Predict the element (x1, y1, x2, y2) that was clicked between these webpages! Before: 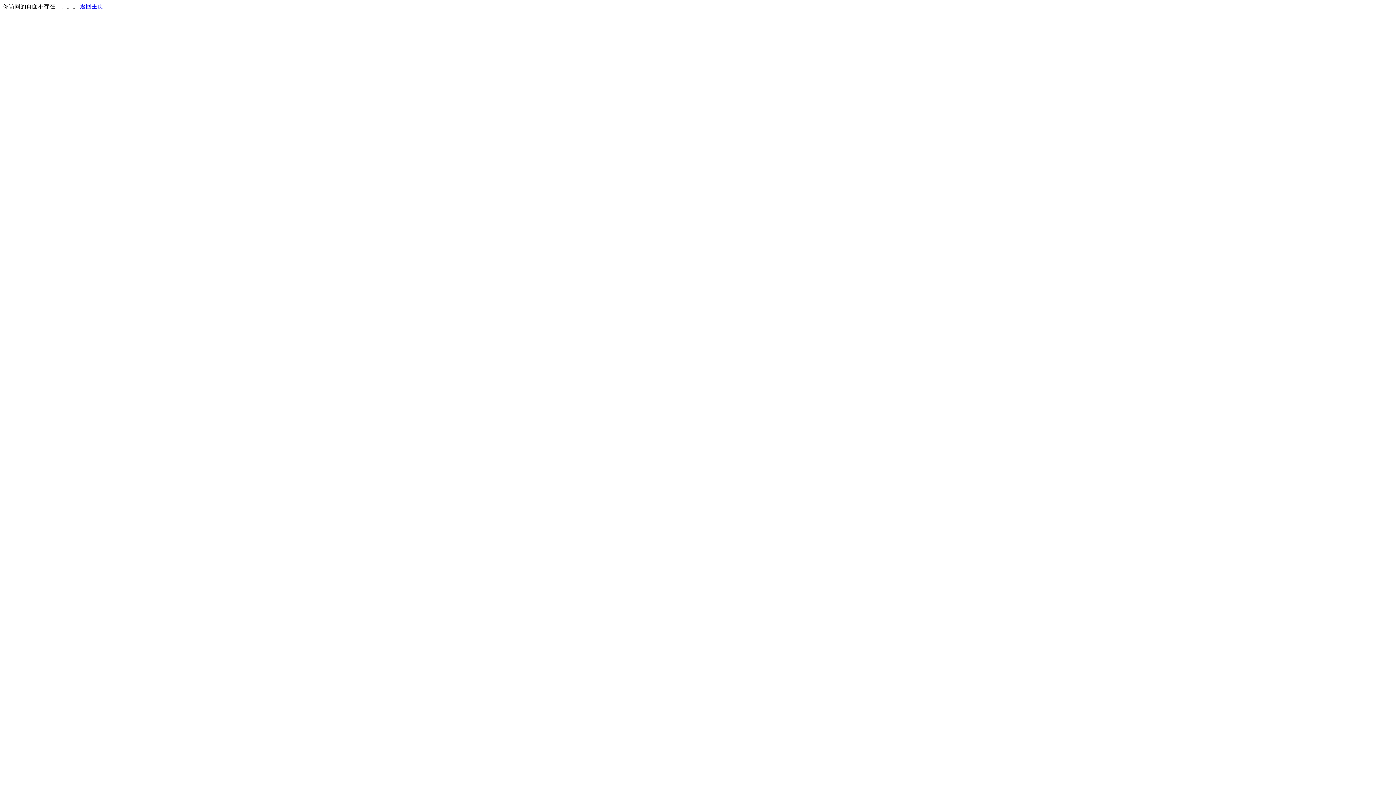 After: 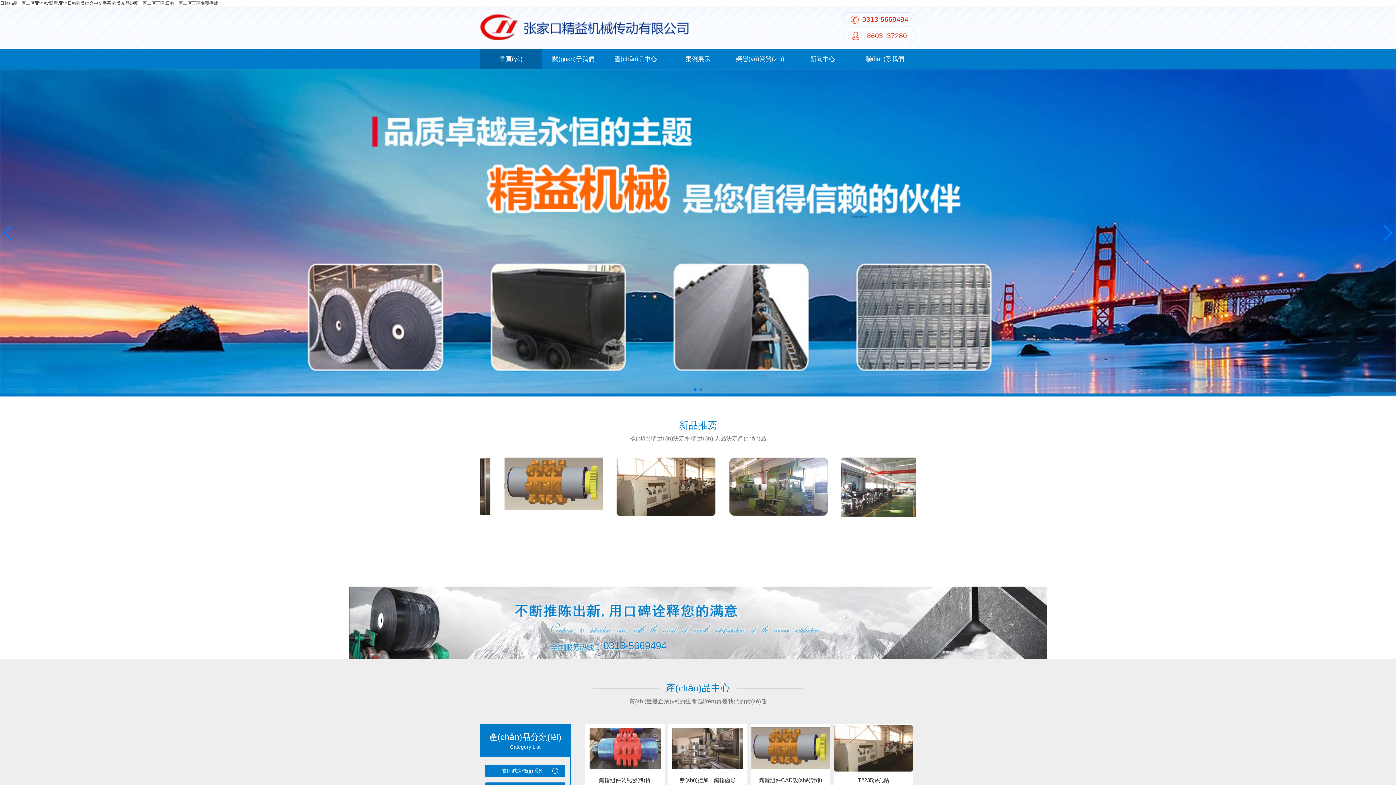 Action: bbox: (80, 3, 103, 9) label: 返回主页